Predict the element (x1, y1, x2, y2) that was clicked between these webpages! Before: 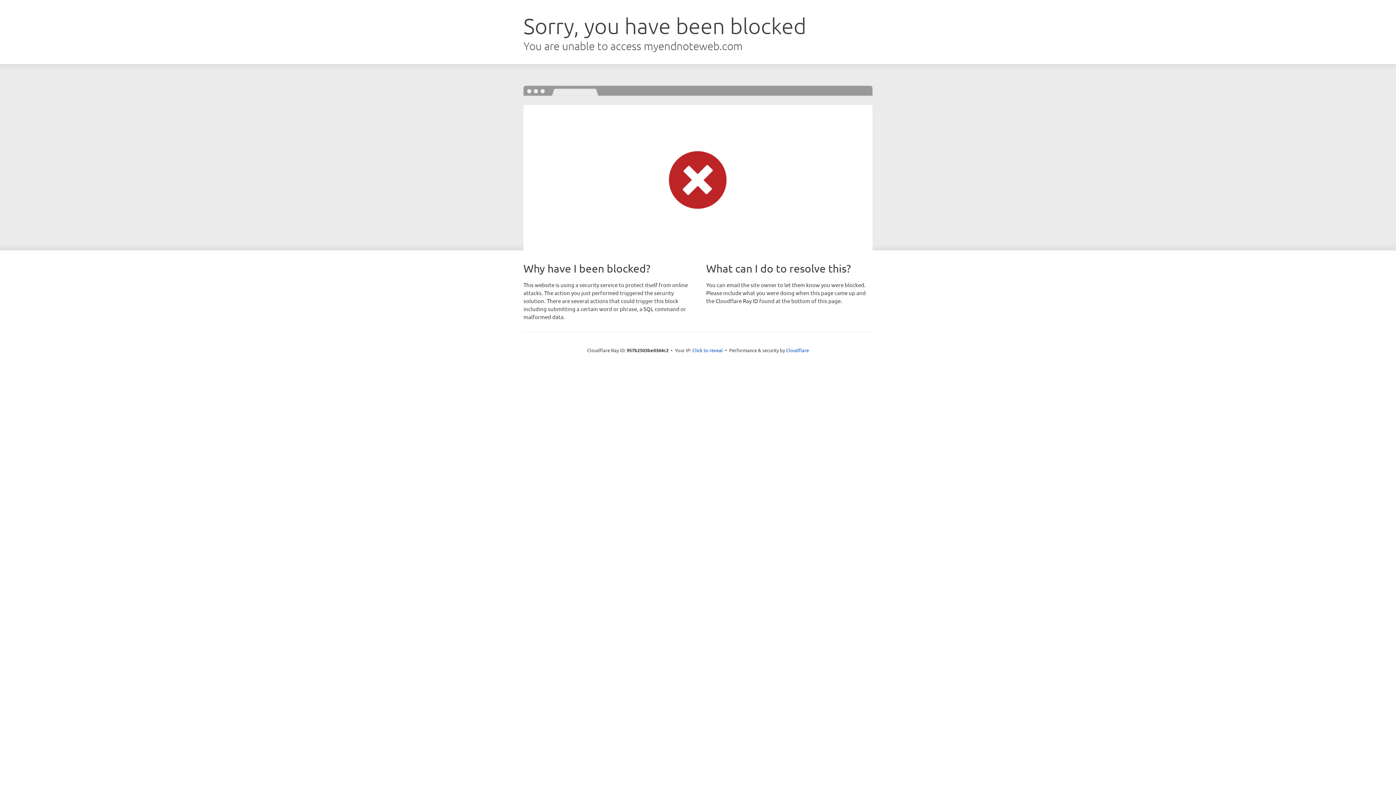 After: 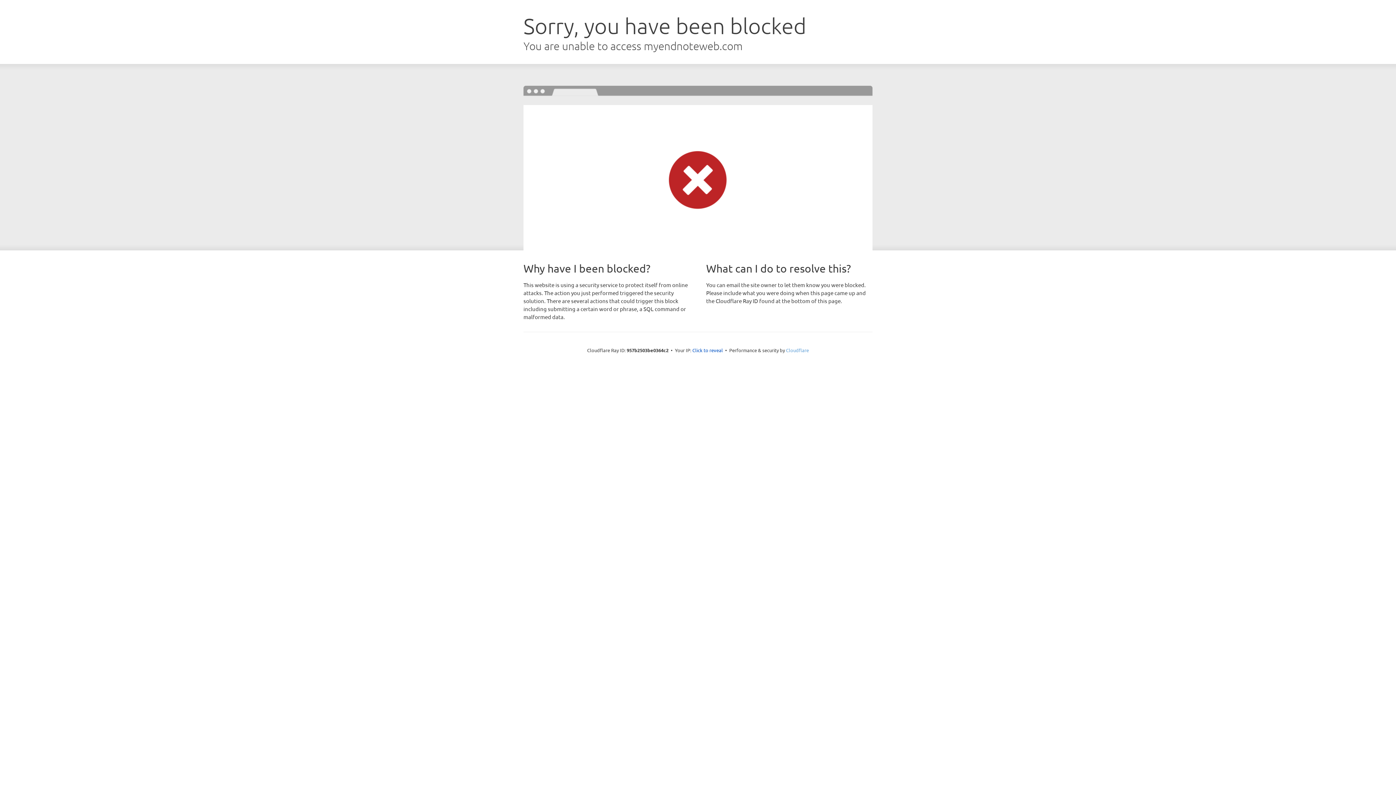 Action: bbox: (786, 347, 809, 353) label: Cloudflare